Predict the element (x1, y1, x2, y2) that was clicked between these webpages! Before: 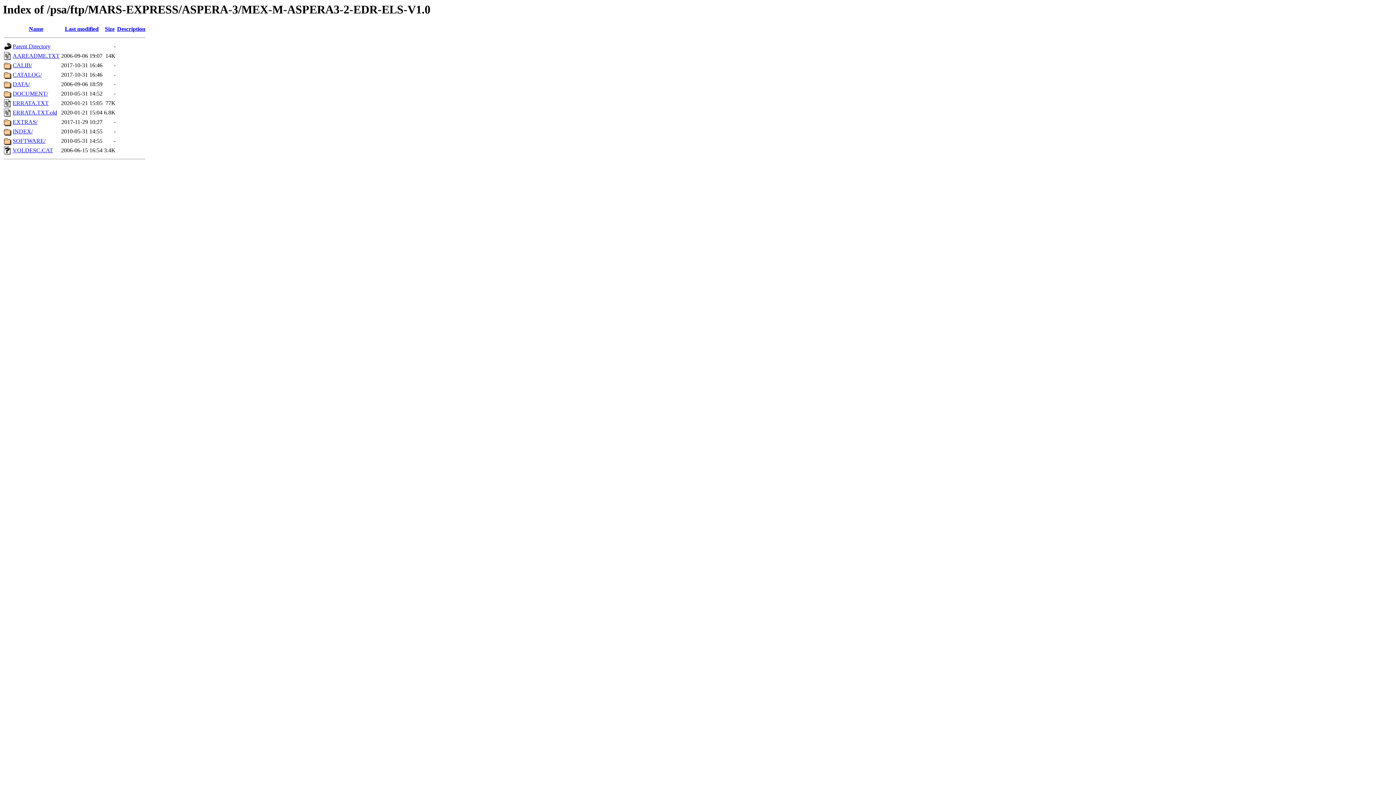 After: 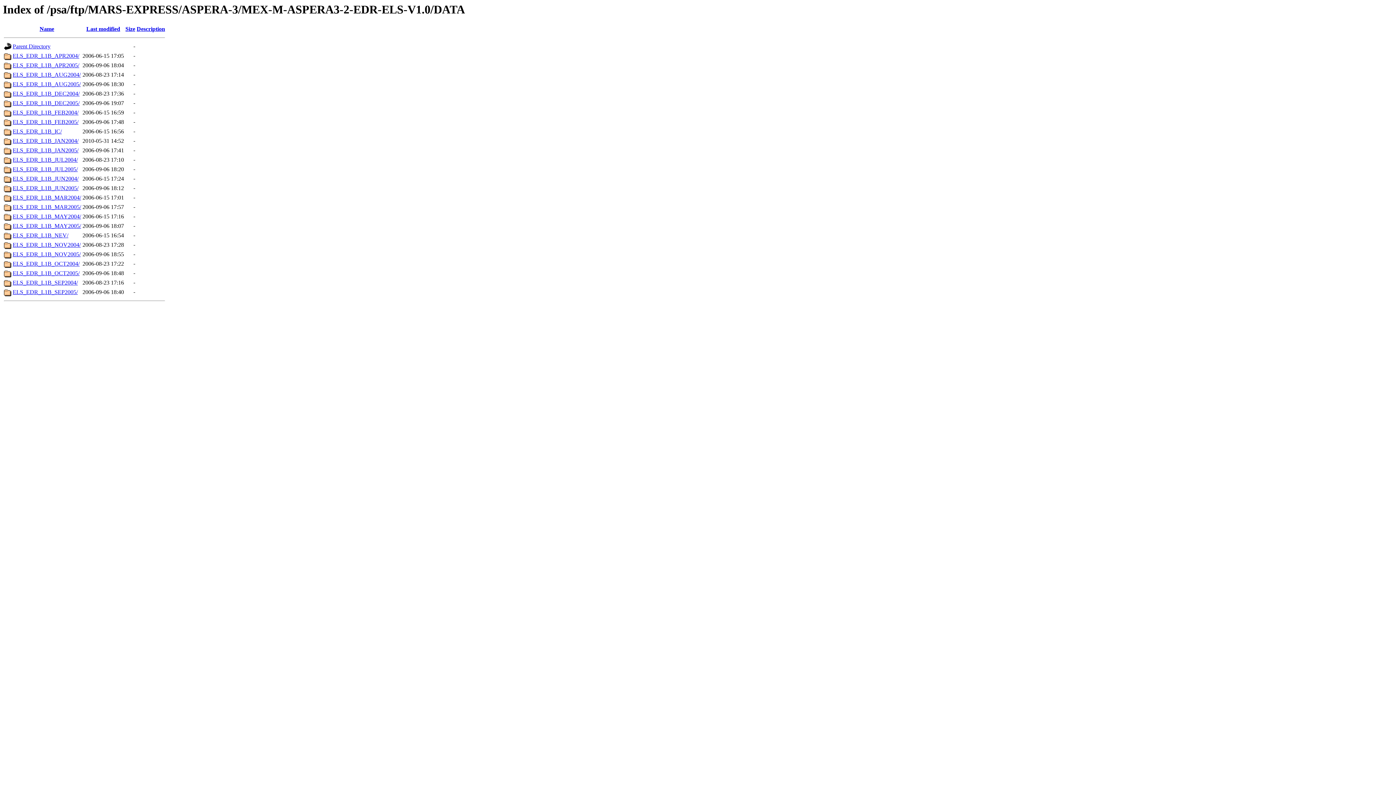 Action: bbox: (12, 81, 29, 87) label: DATA/